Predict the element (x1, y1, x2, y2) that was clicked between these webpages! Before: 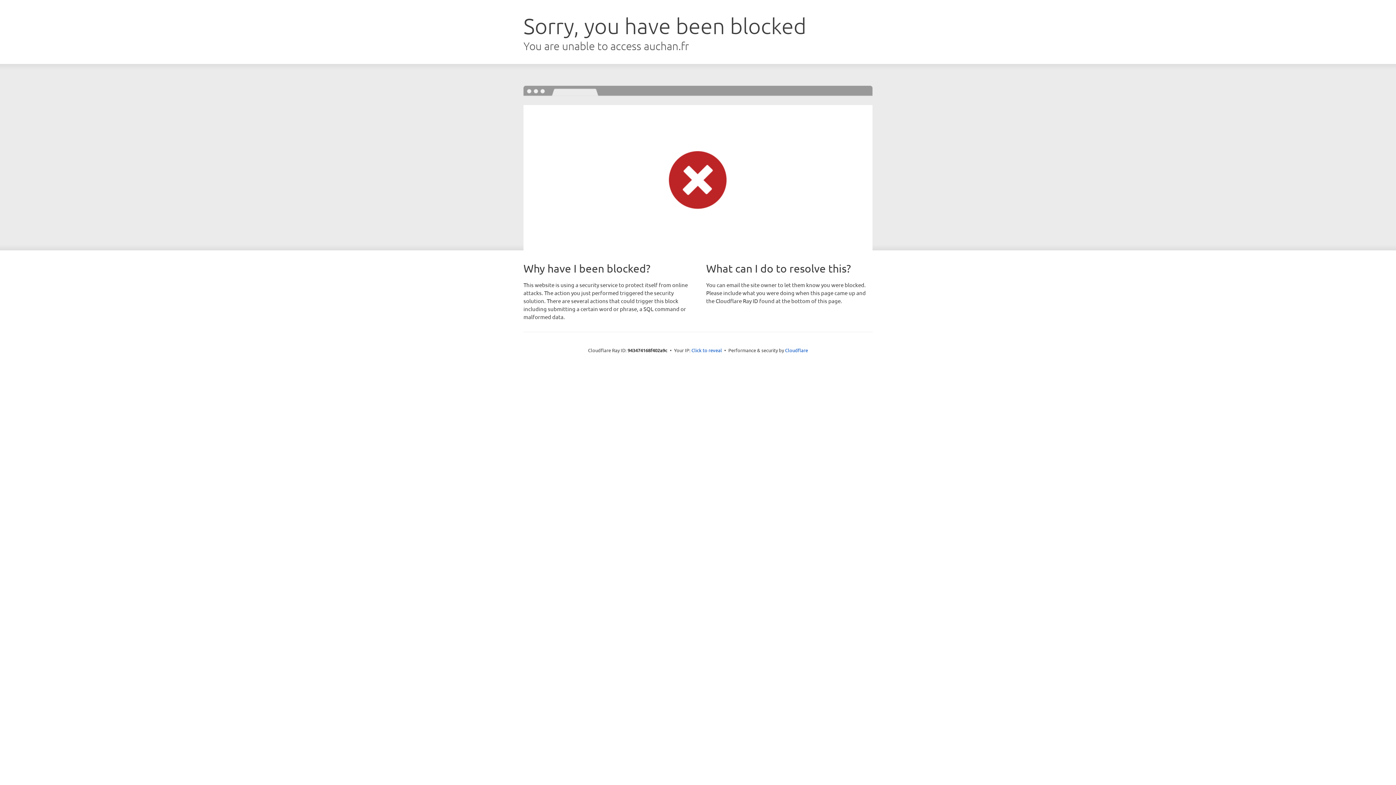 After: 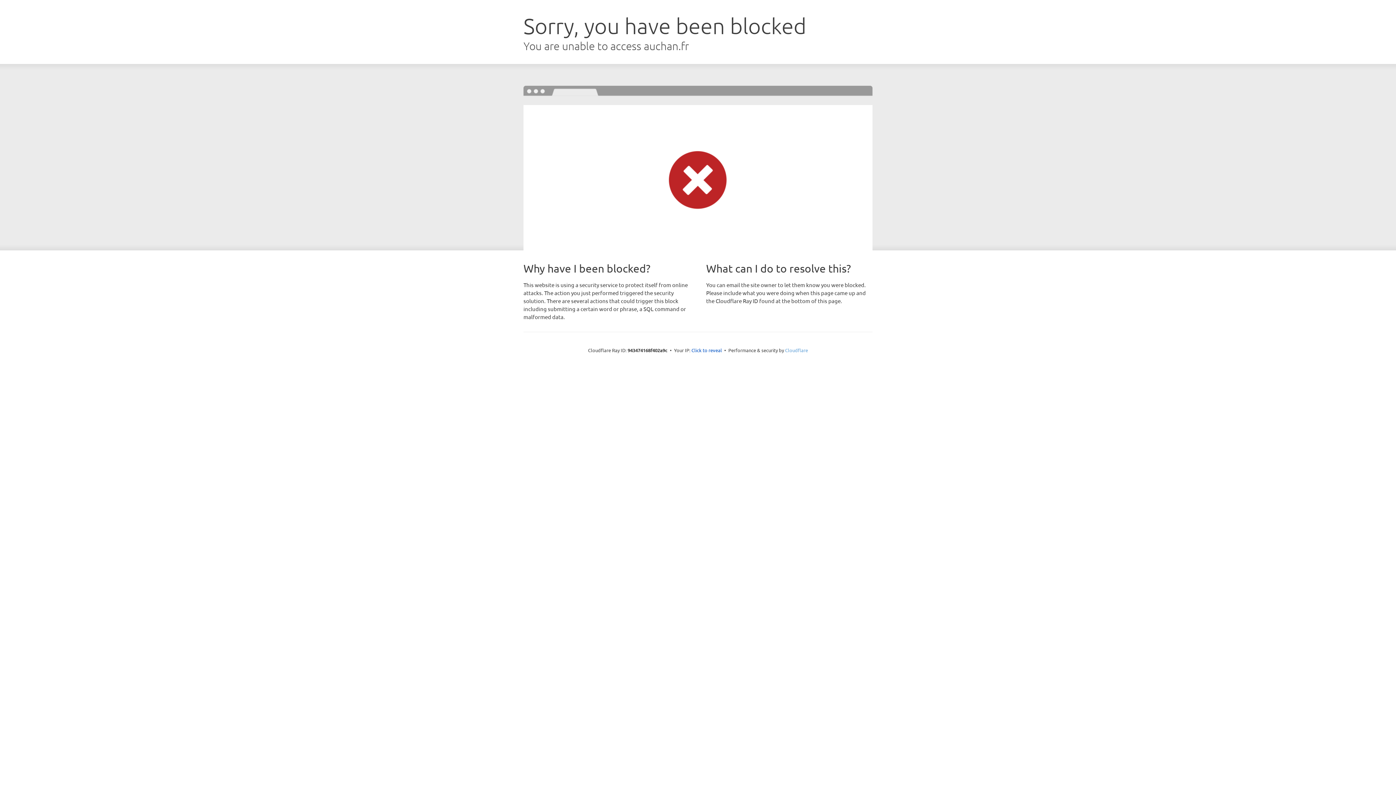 Action: label: Cloudflare bbox: (785, 347, 808, 353)